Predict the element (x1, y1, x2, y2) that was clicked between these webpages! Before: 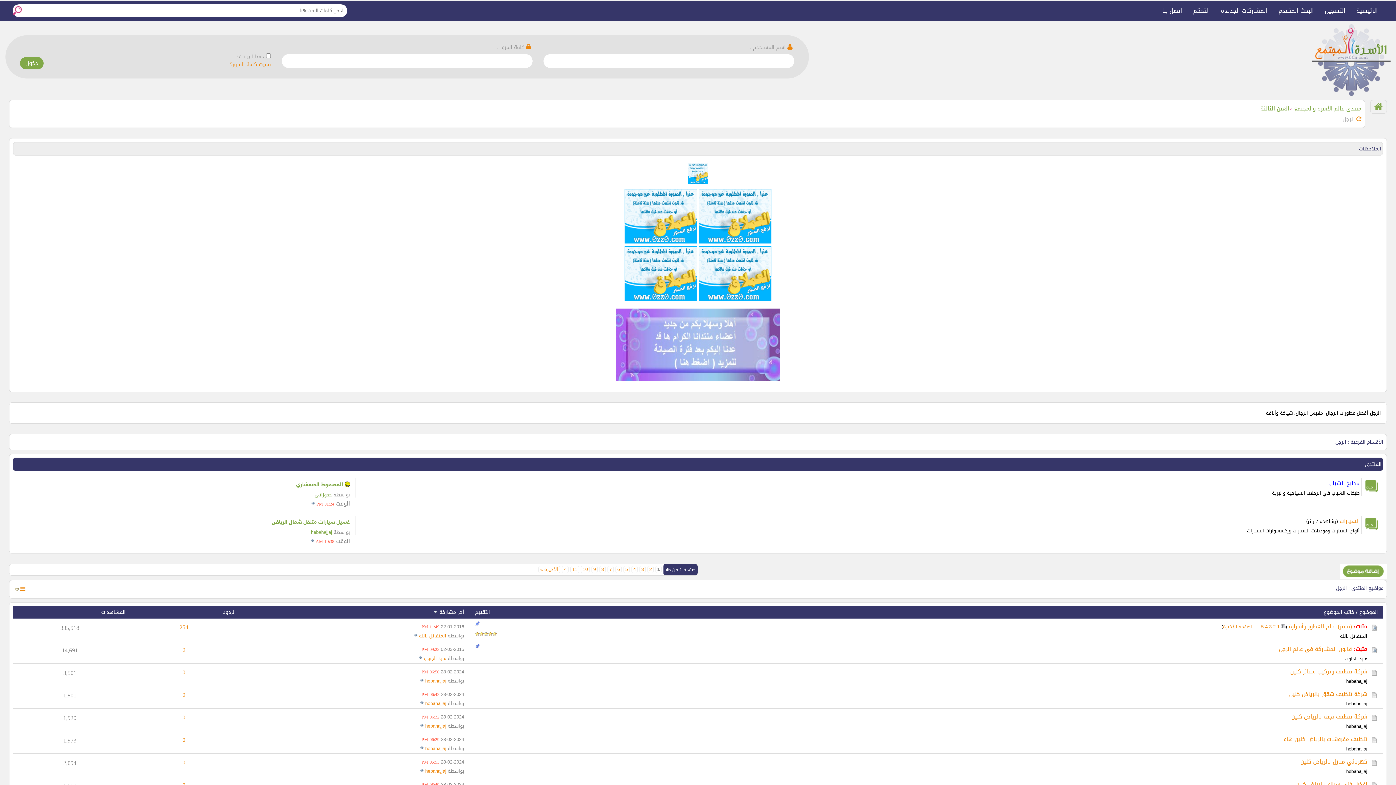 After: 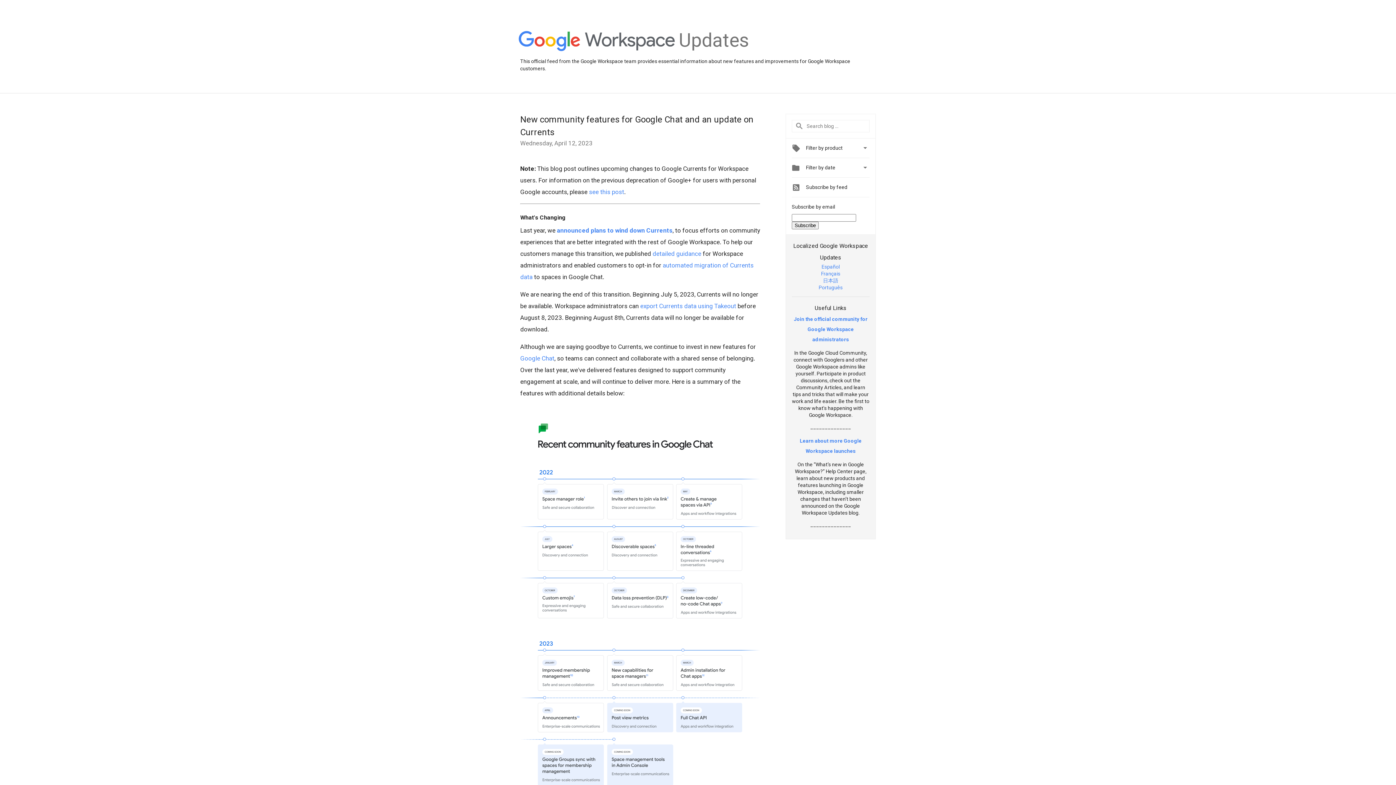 Action: bbox: (688, 177, 708, 187)